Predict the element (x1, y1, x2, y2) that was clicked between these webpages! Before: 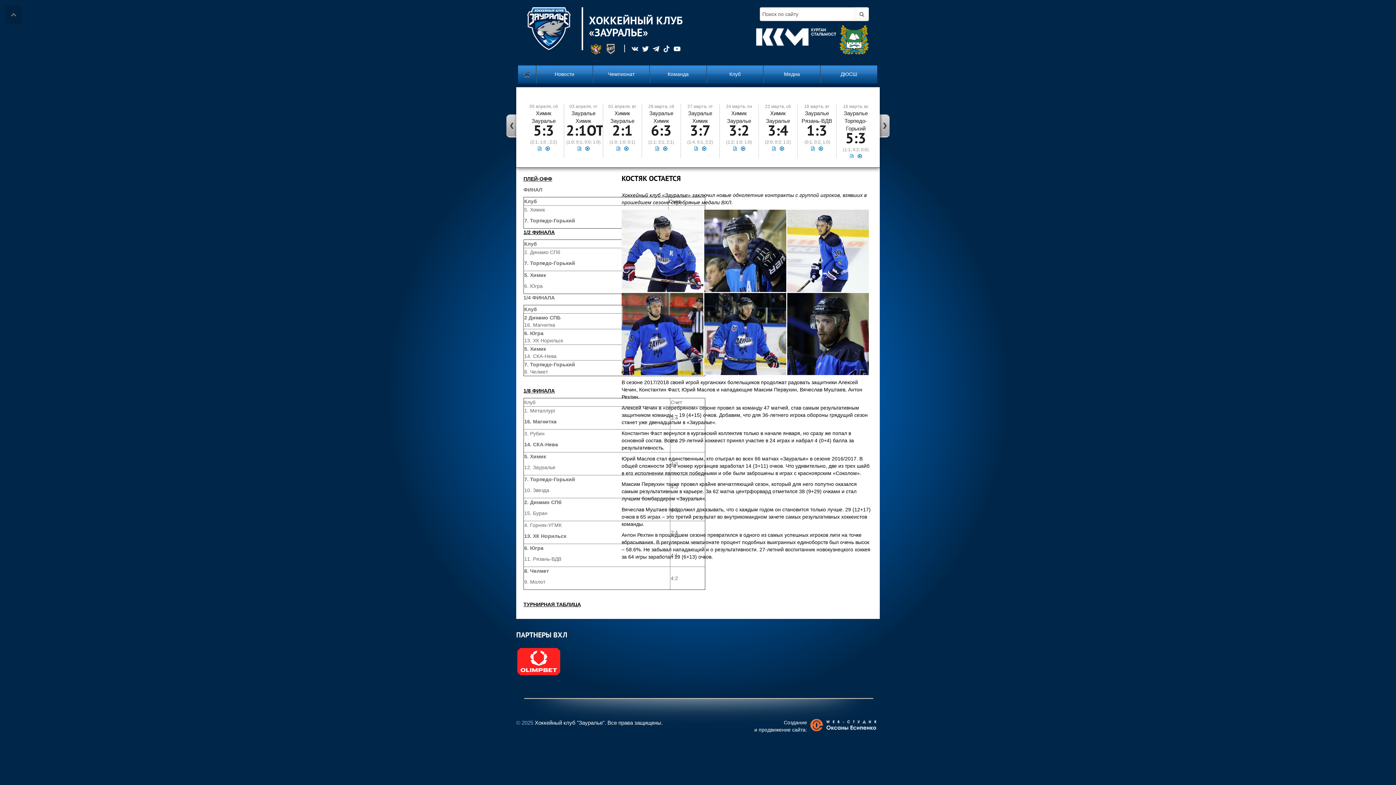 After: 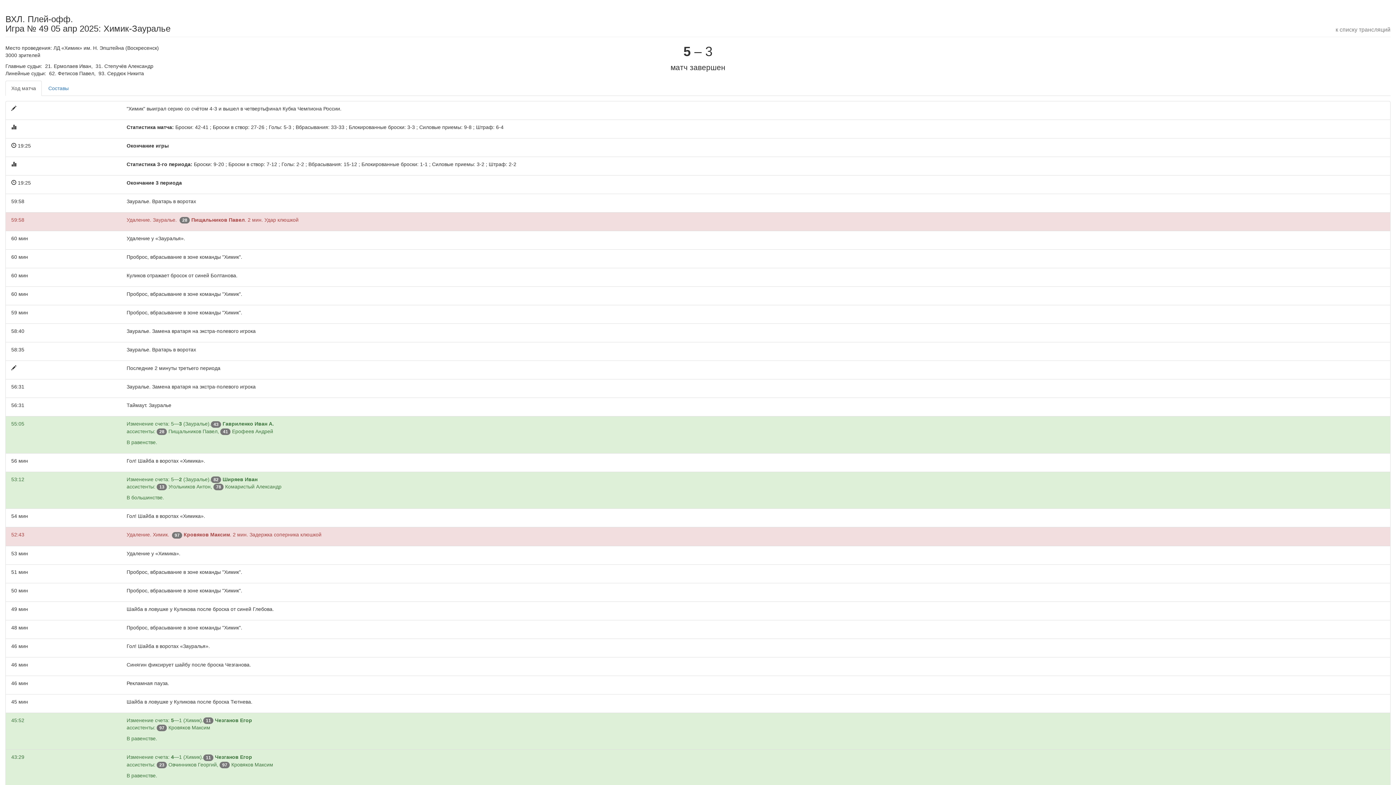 Action: bbox: (536, 145, 543, 151)